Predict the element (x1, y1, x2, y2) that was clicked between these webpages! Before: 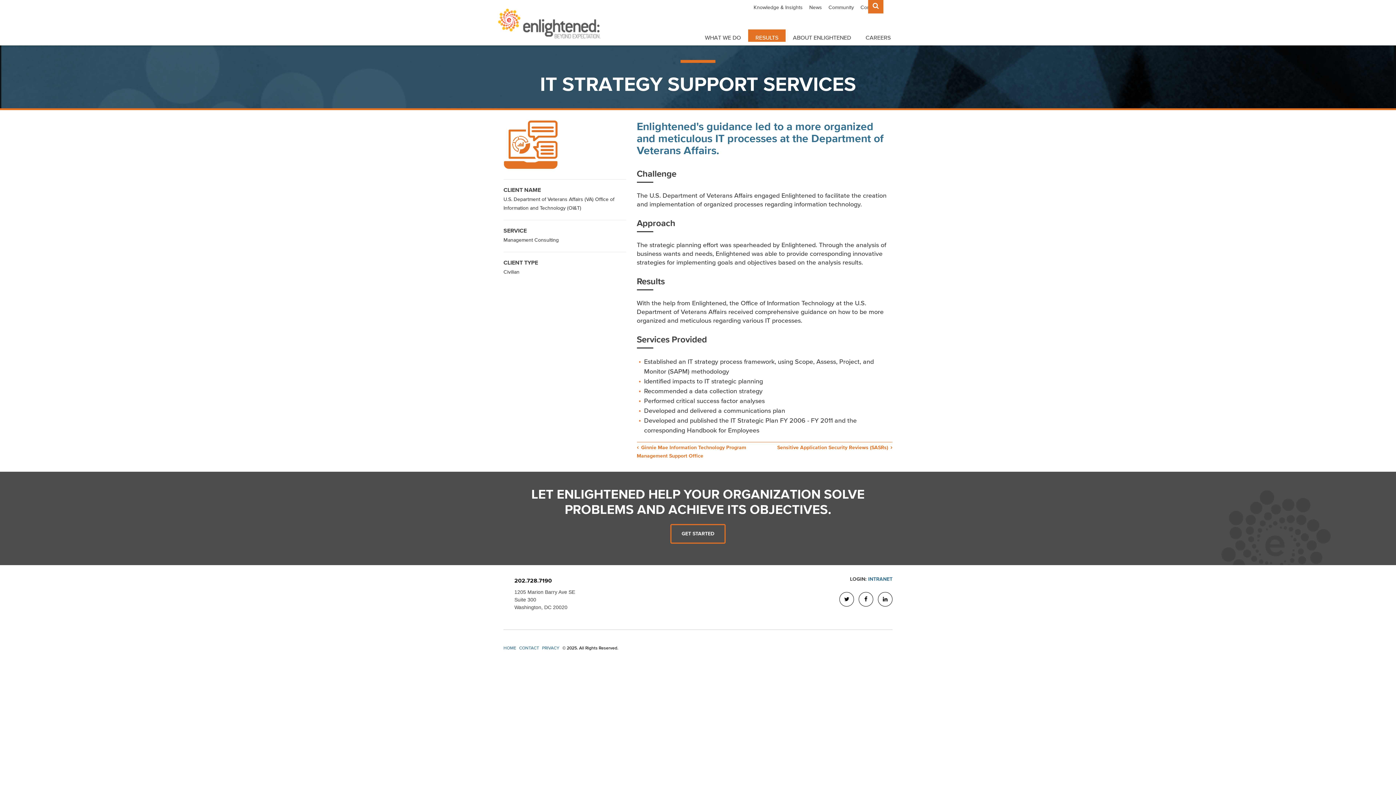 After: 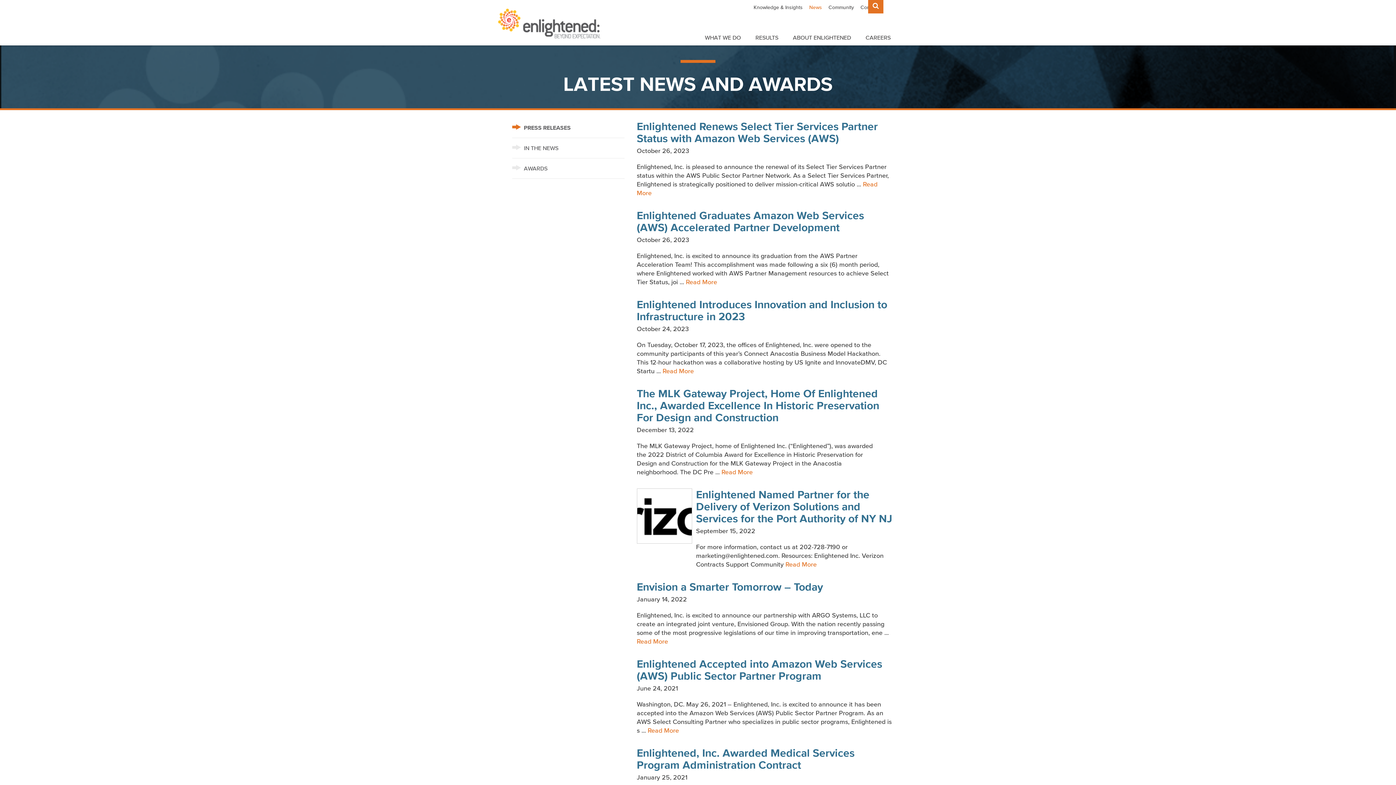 Action: bbox: (809, 4, 822, 10) label: News